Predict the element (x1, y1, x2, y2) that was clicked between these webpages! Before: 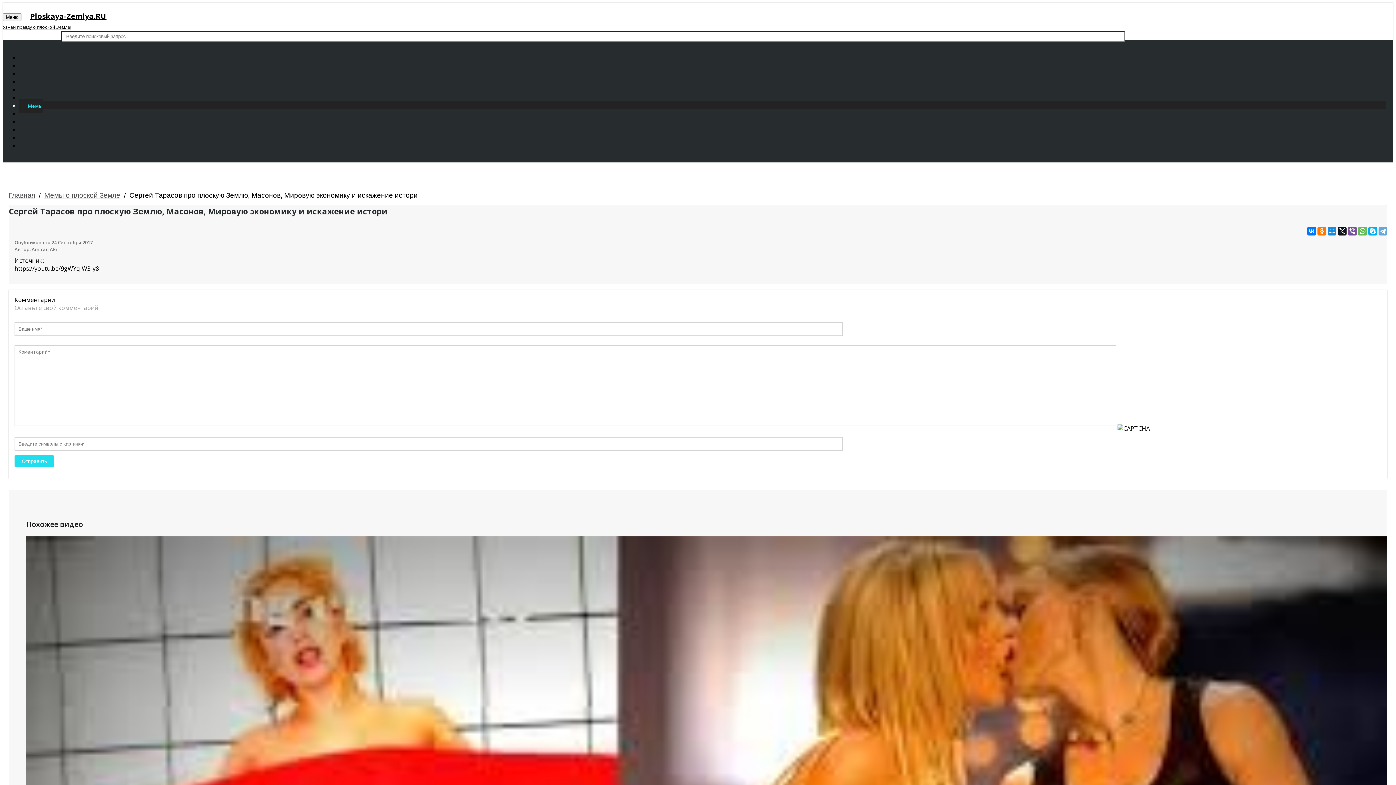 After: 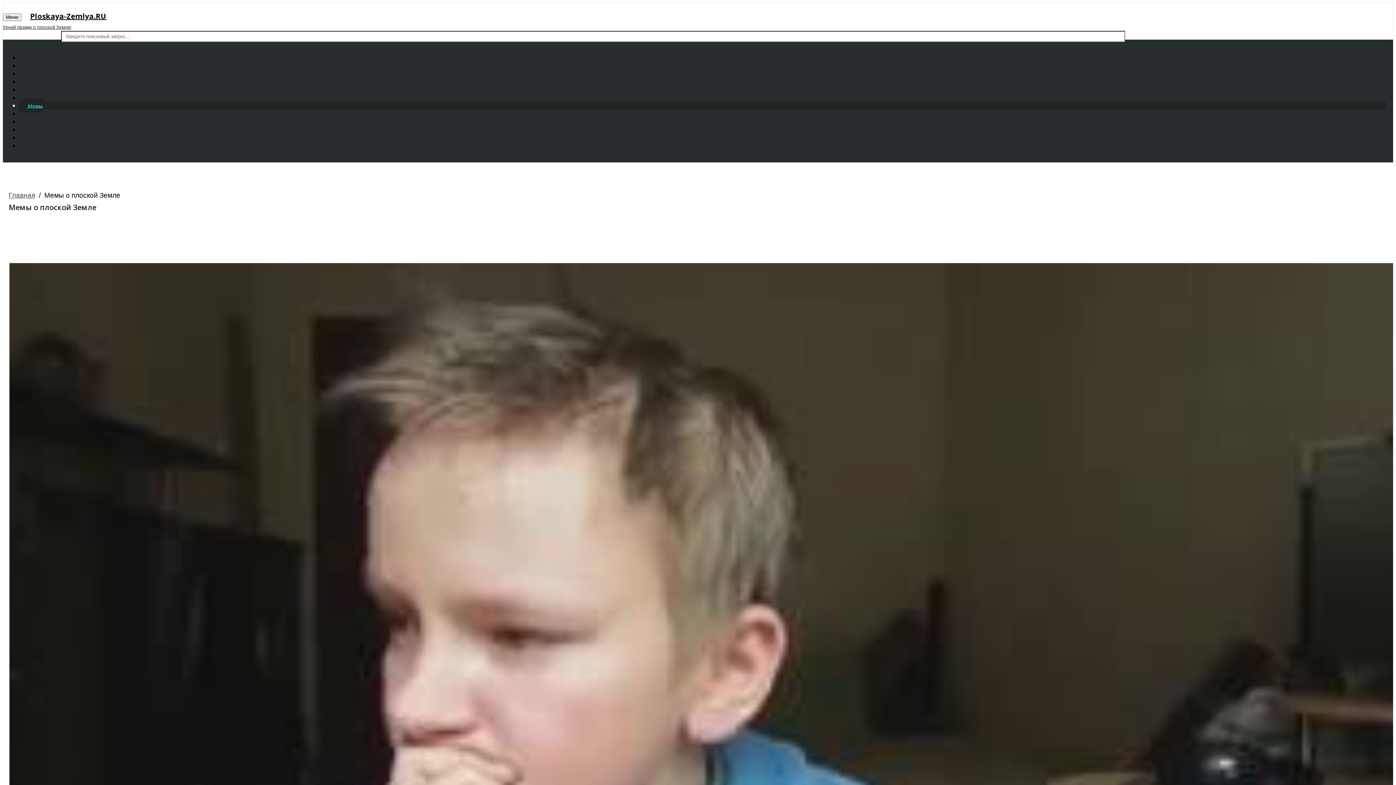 Action: label: Мемы о плоской Земле bbox: (44, 191, 120, 199)